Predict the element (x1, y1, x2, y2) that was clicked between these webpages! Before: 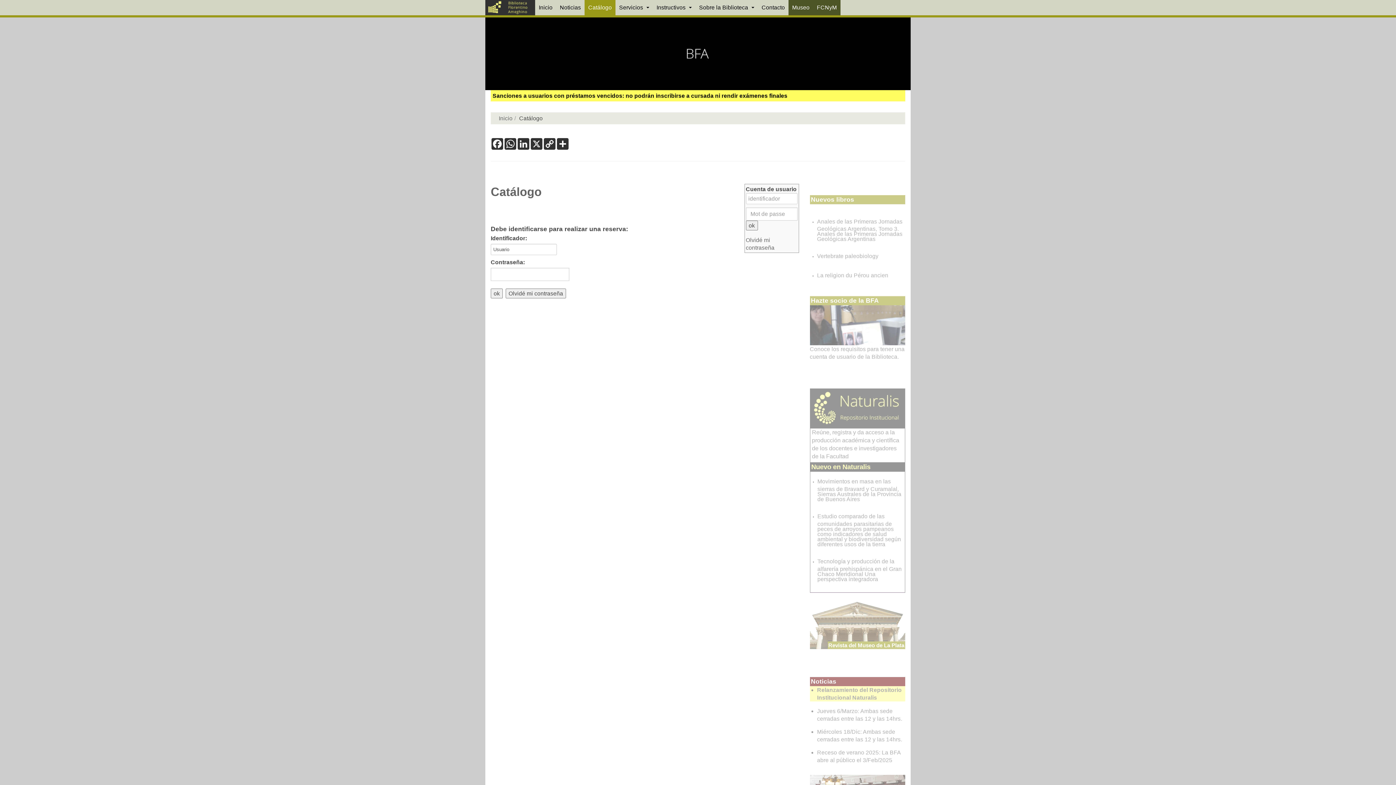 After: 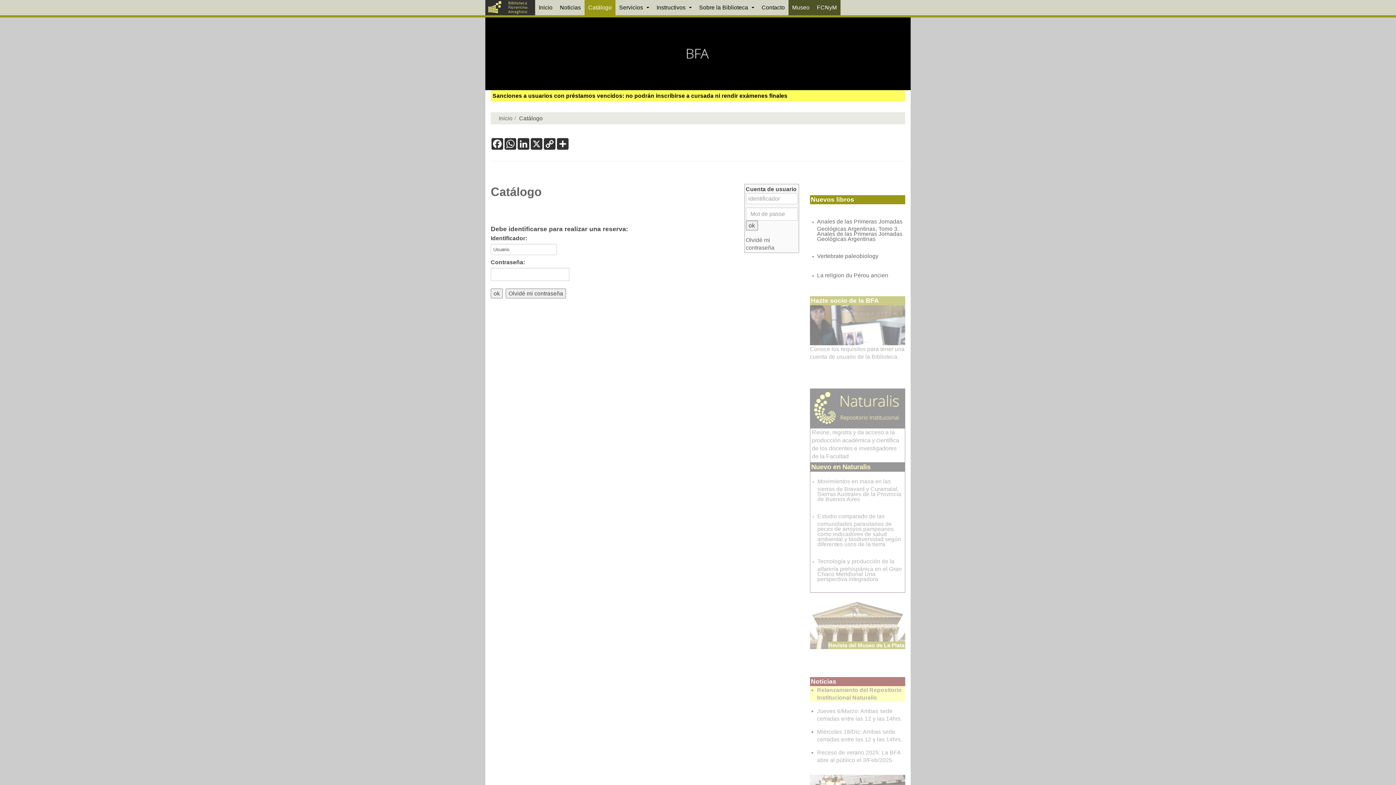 Action: label: Vertebrate paleobiology bbox: (817, 253, 878, 259)